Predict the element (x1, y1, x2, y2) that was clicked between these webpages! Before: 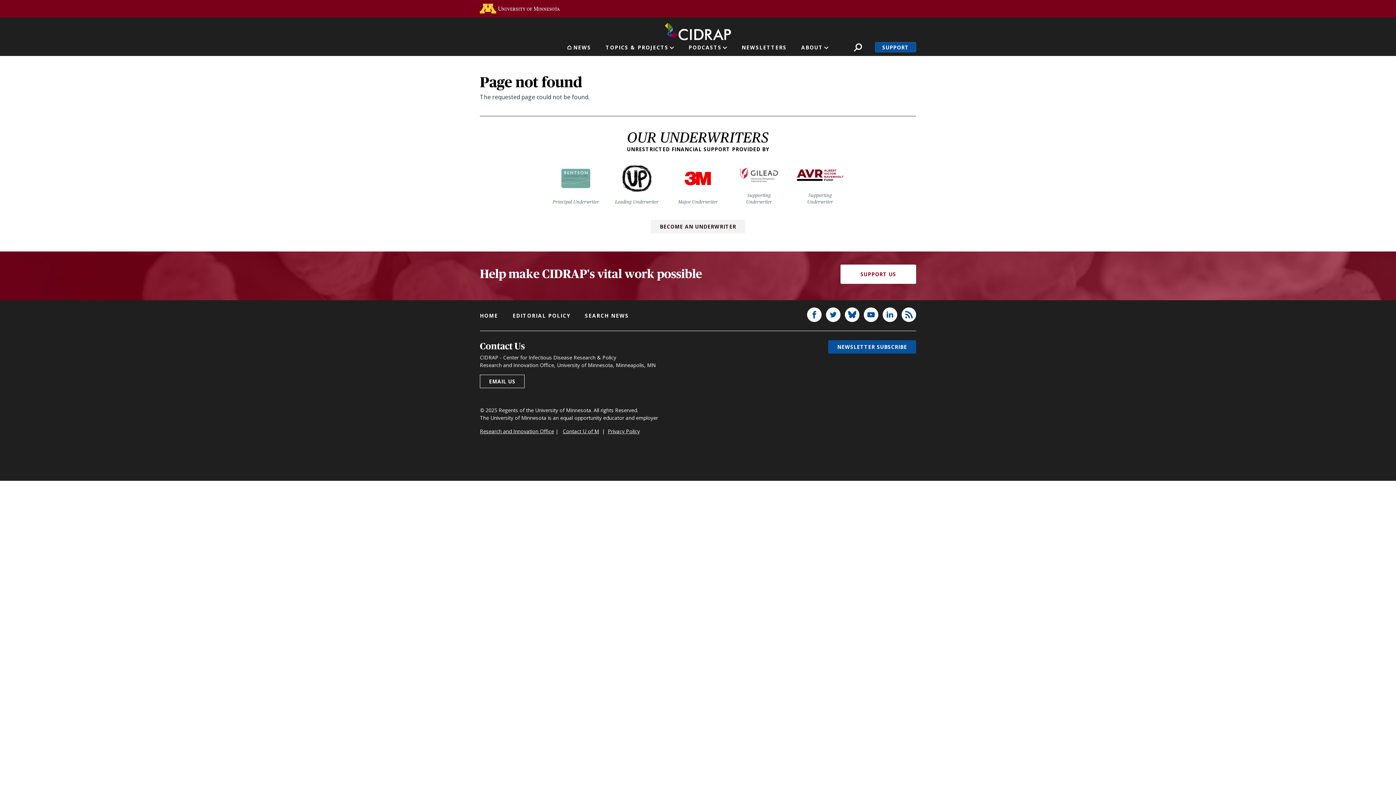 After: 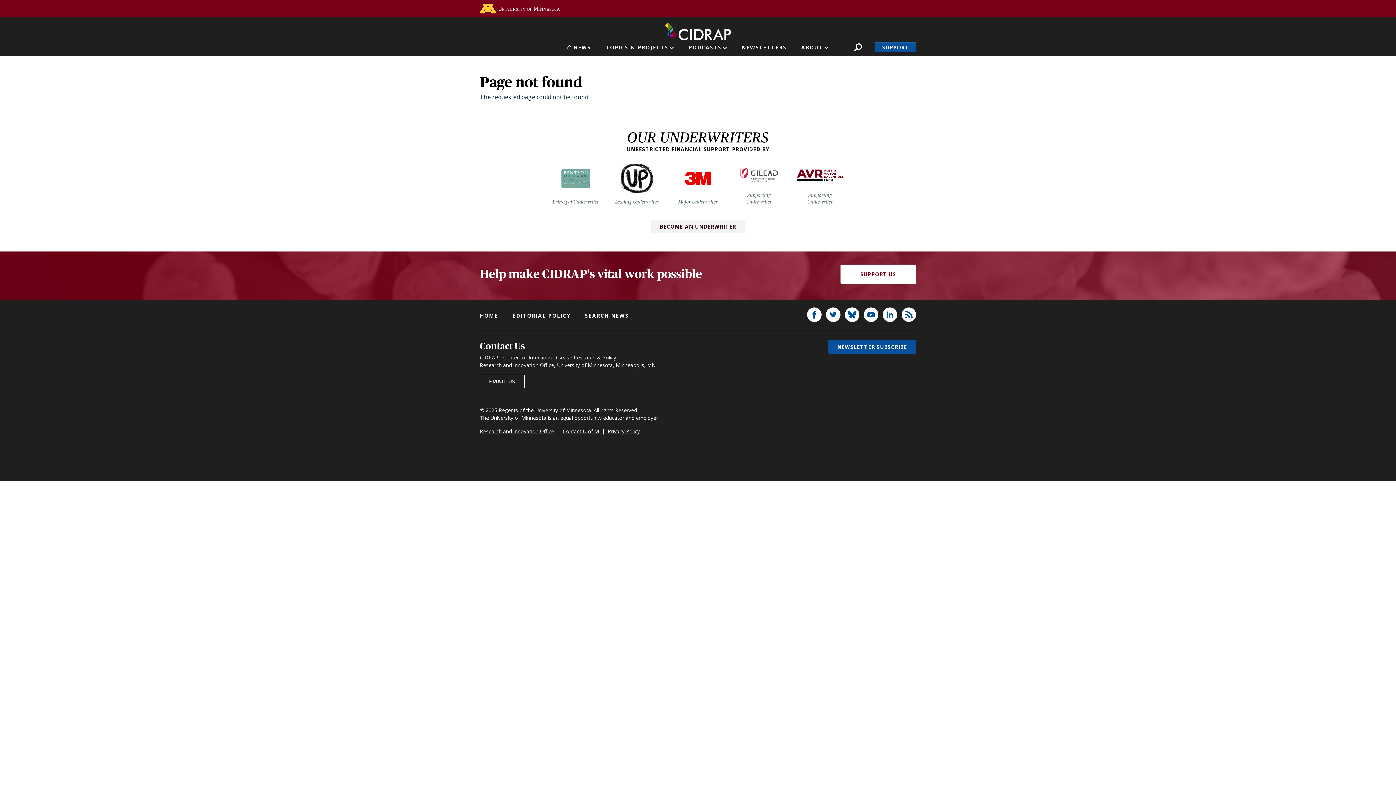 Action: bbox: (615, 158, 658, 205) label: Leading Underwriter